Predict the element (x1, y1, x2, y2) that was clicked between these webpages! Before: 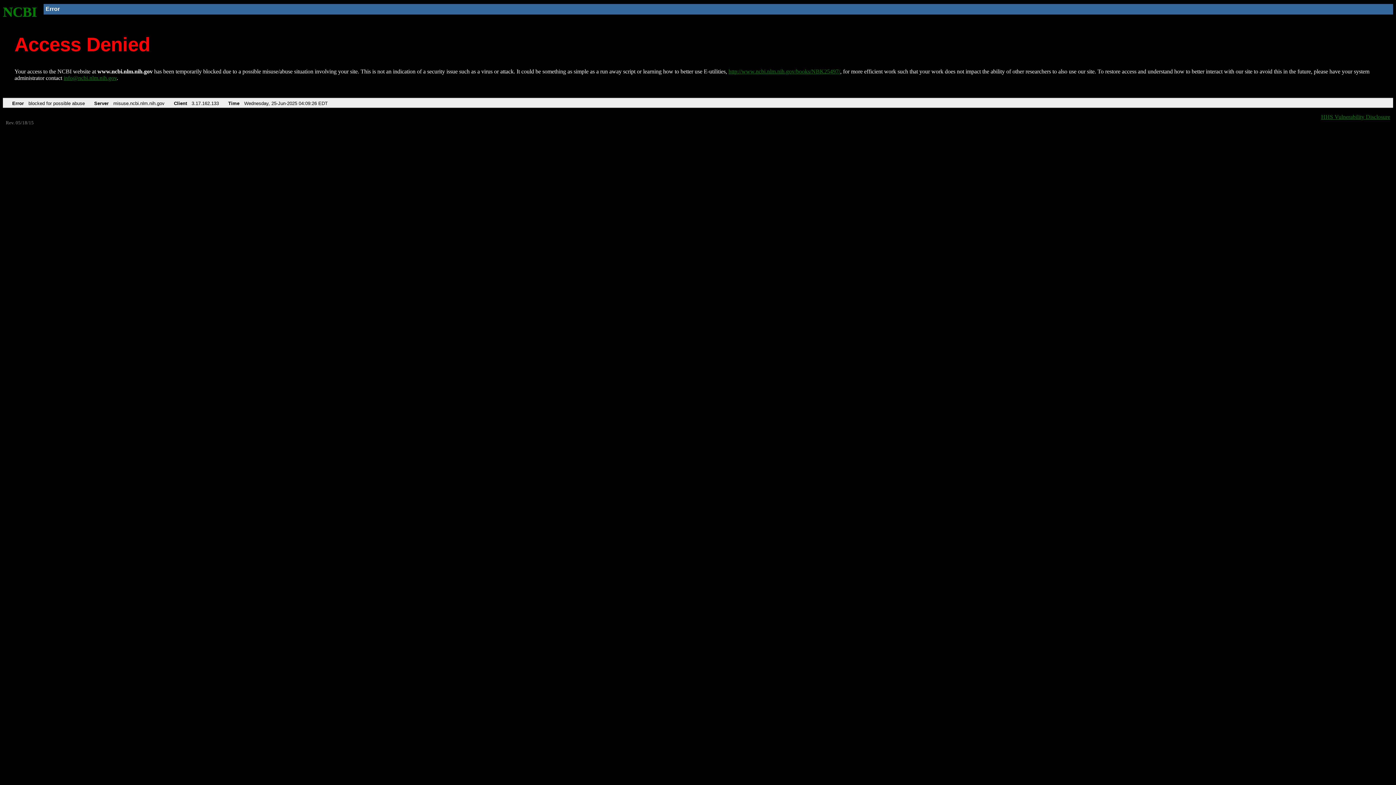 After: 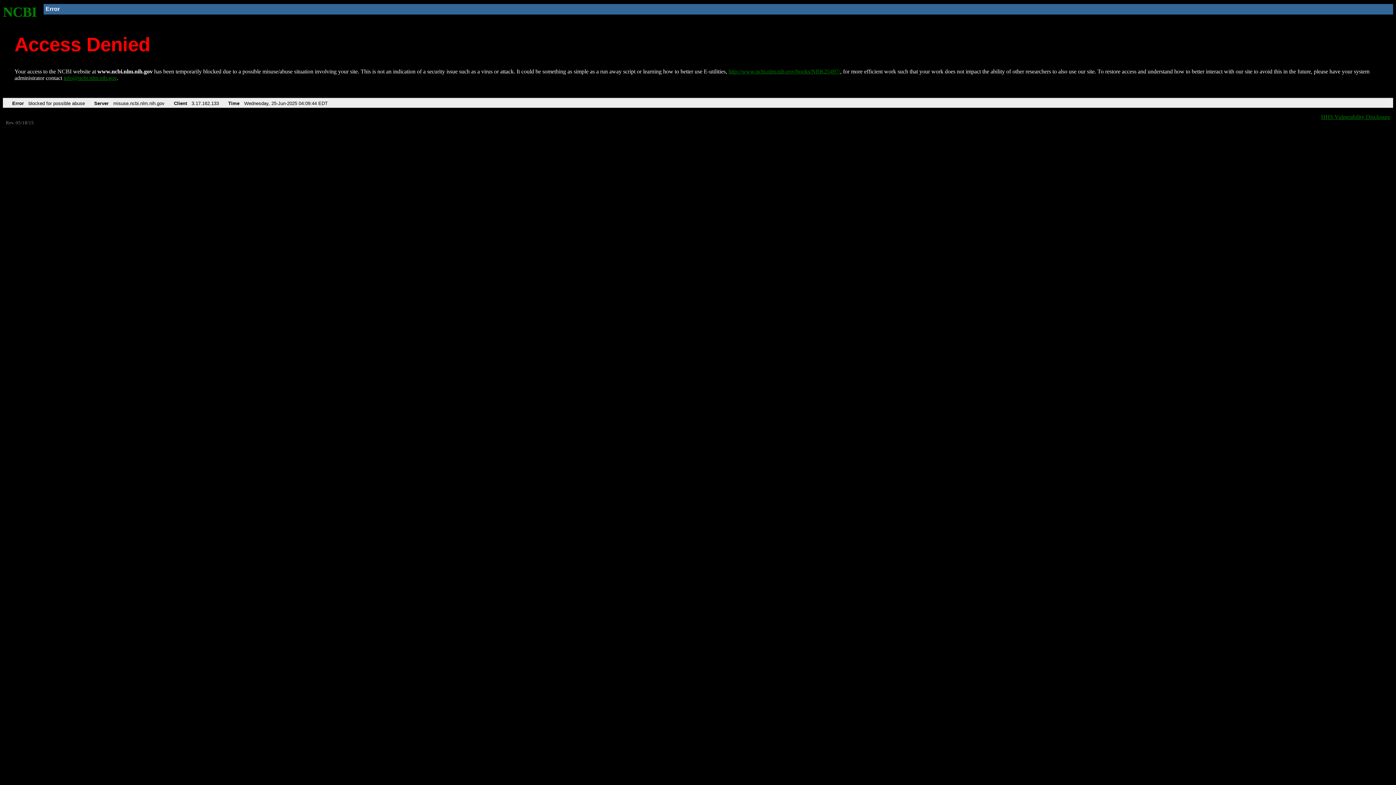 Action: bbox: (728, 68, 840, 74) label: http://www.ncbi.nlm.nih.gov/books/NBK25497/